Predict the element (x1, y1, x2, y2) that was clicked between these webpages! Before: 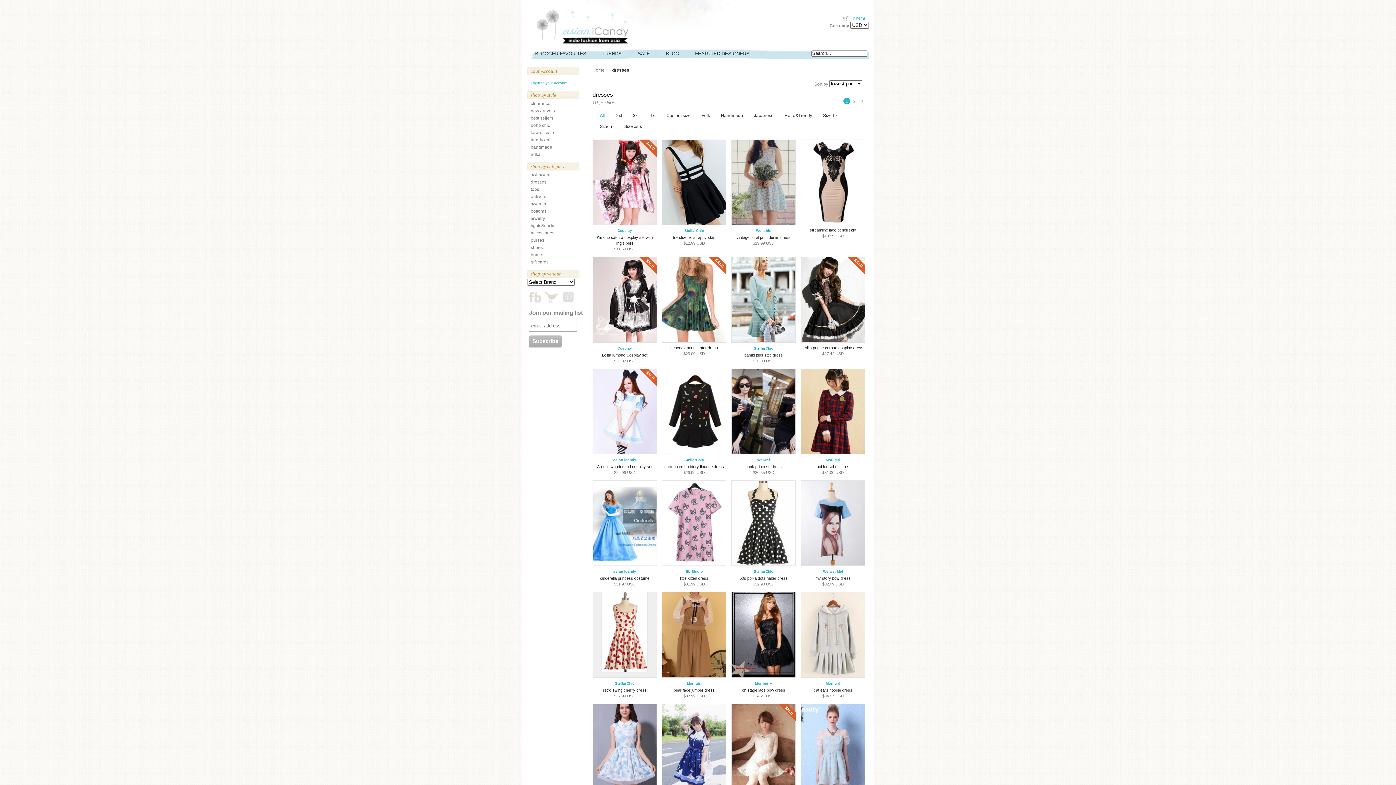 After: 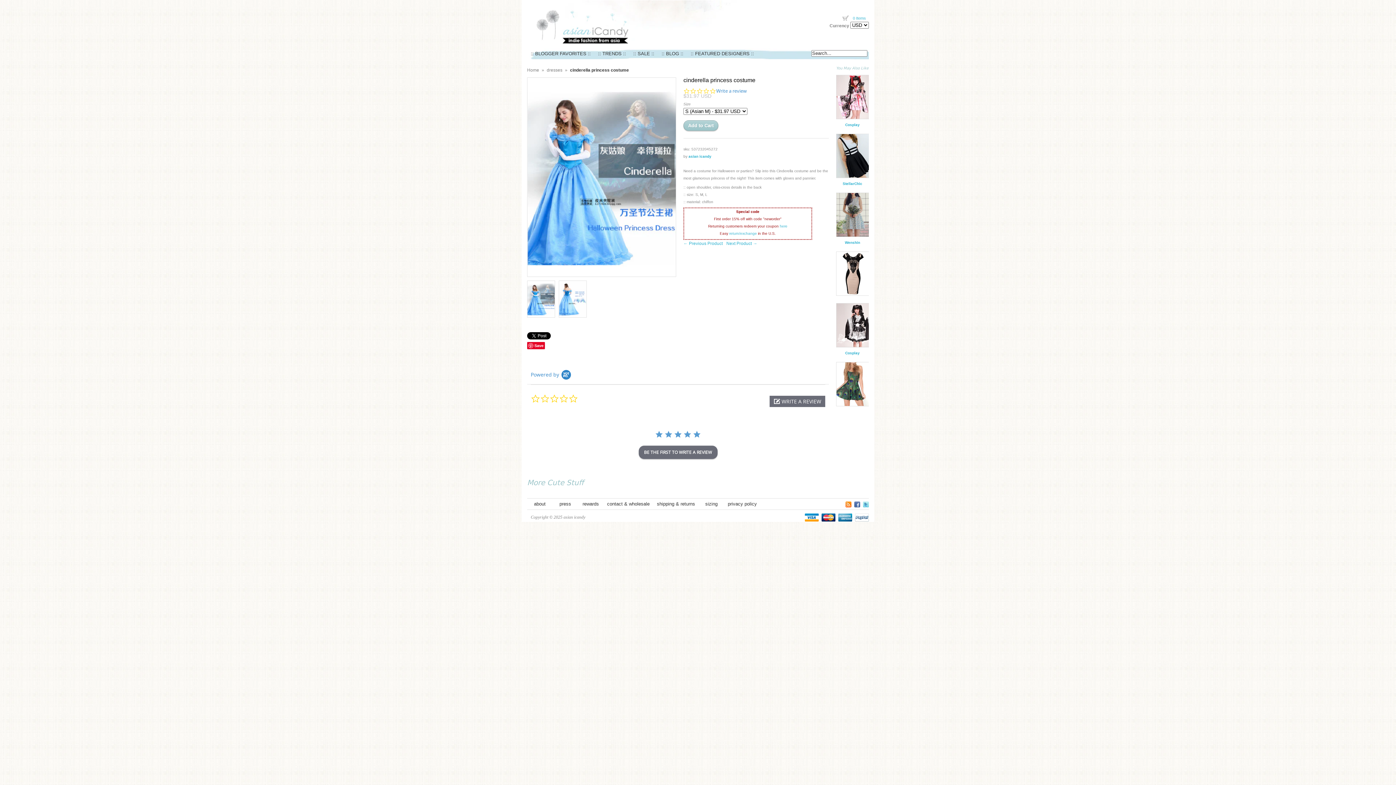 Action: bbox: (593, 481, 656, 565)